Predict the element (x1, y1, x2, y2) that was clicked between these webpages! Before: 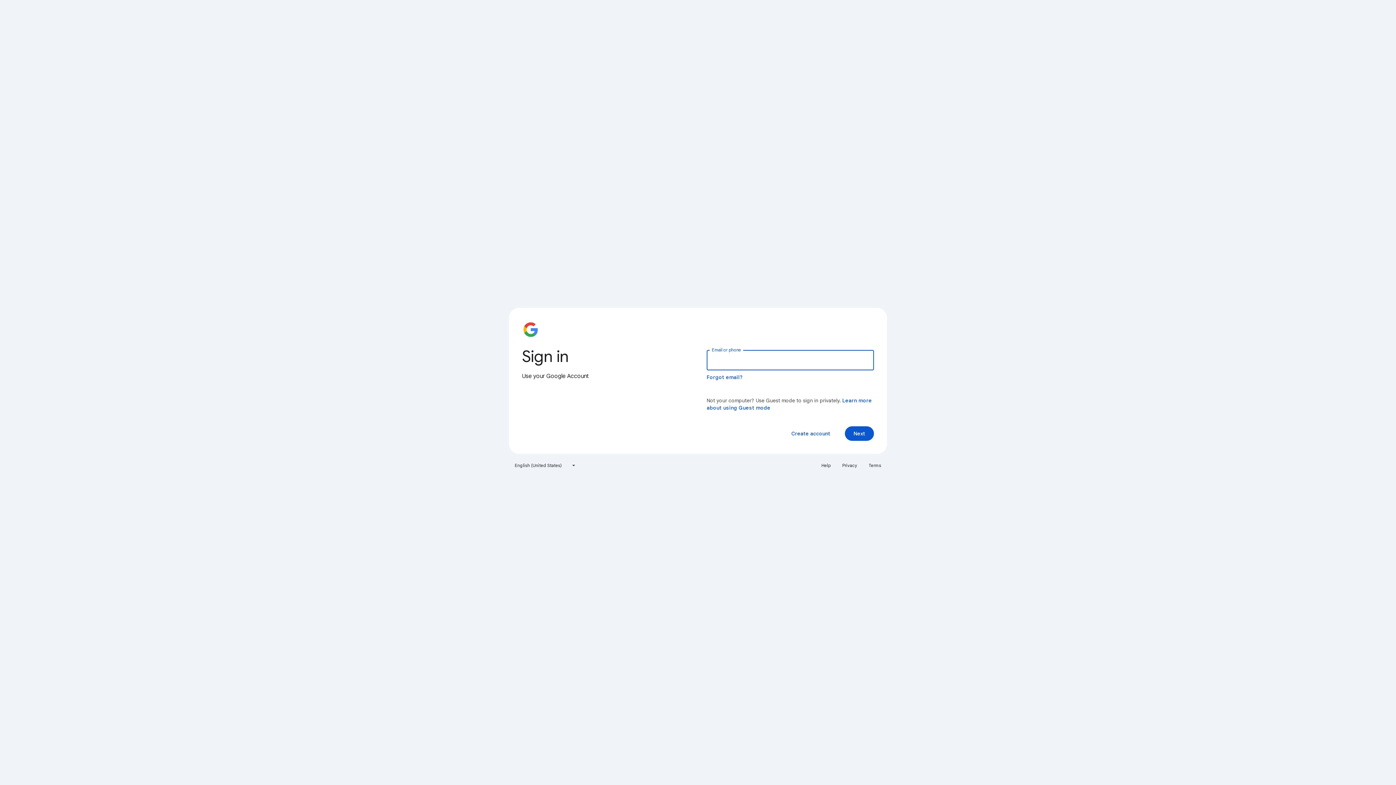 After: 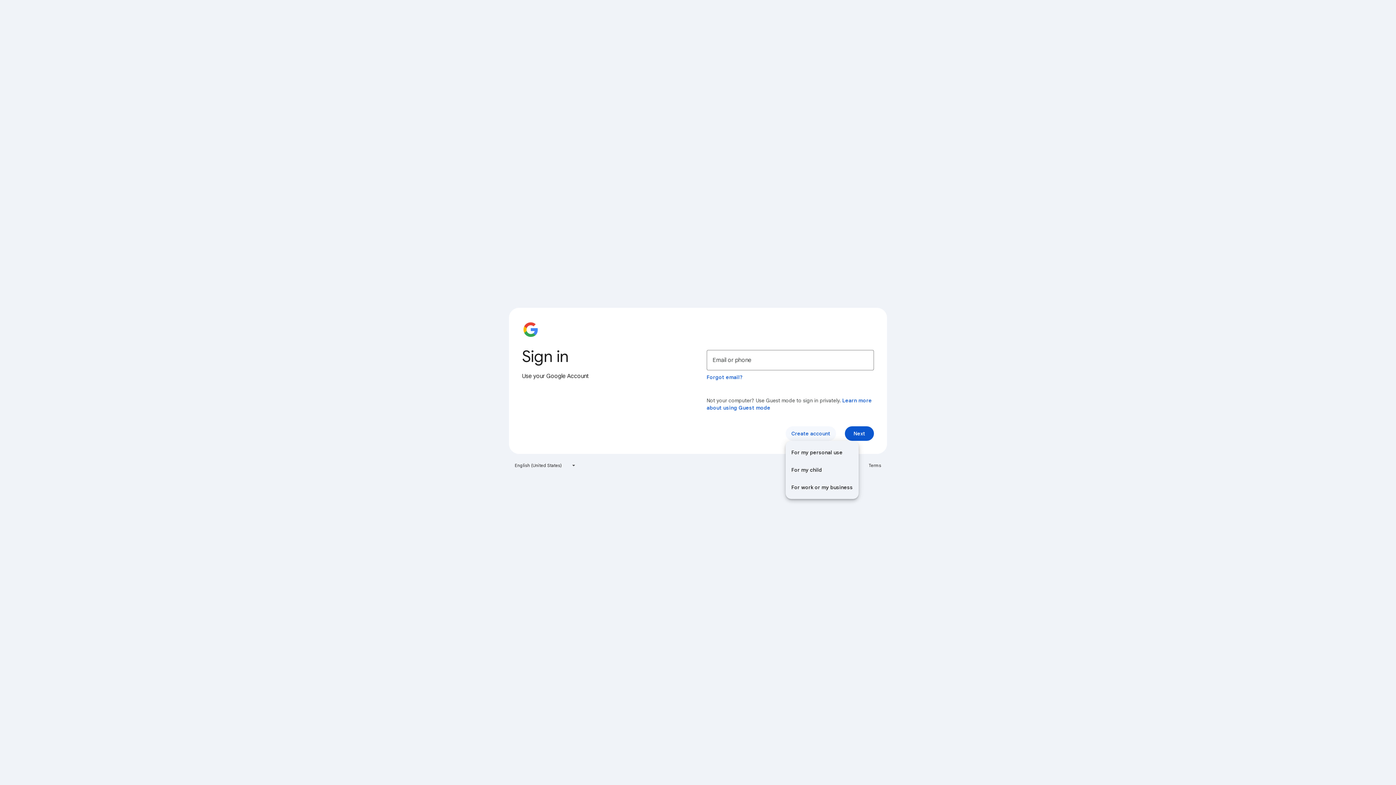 Action: label: Create account bbox: (785, 426, 836, 441)